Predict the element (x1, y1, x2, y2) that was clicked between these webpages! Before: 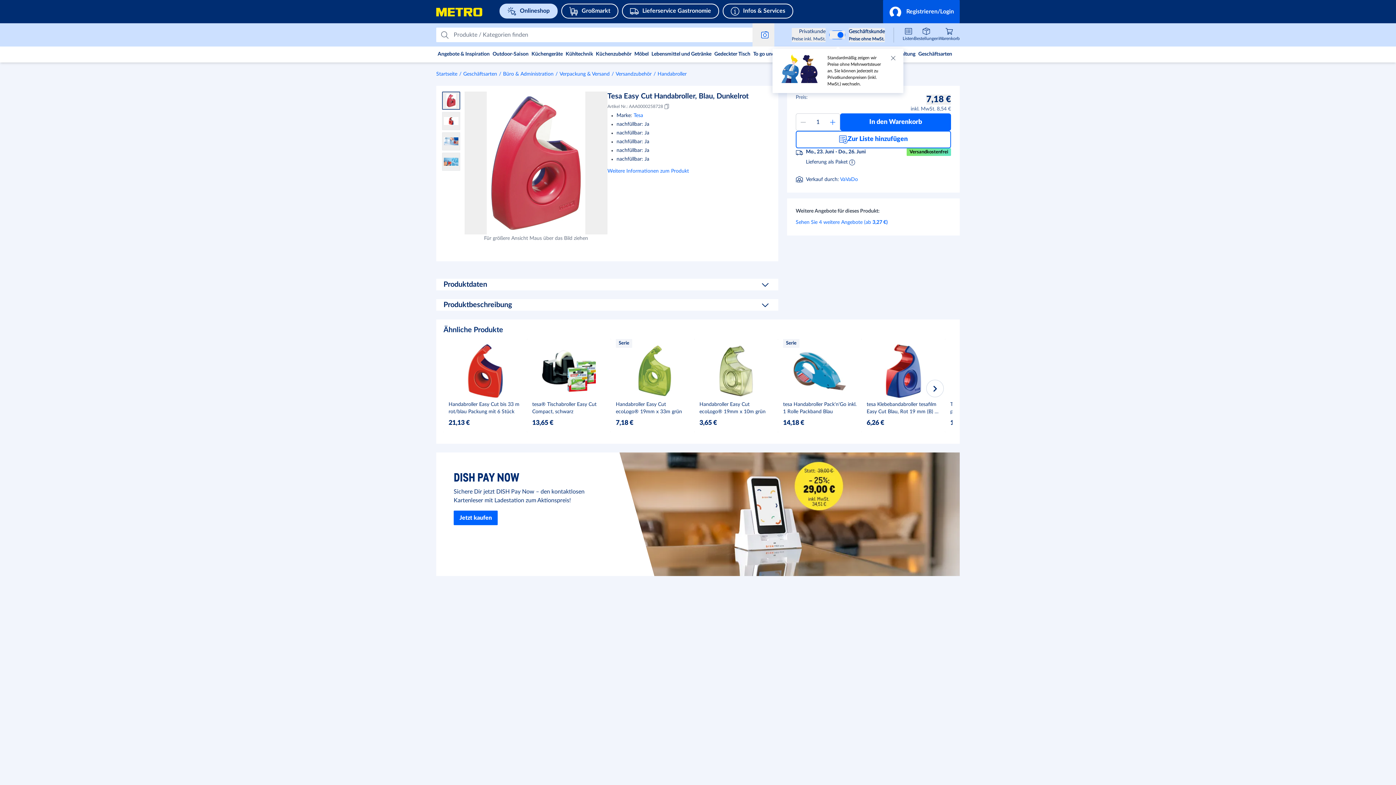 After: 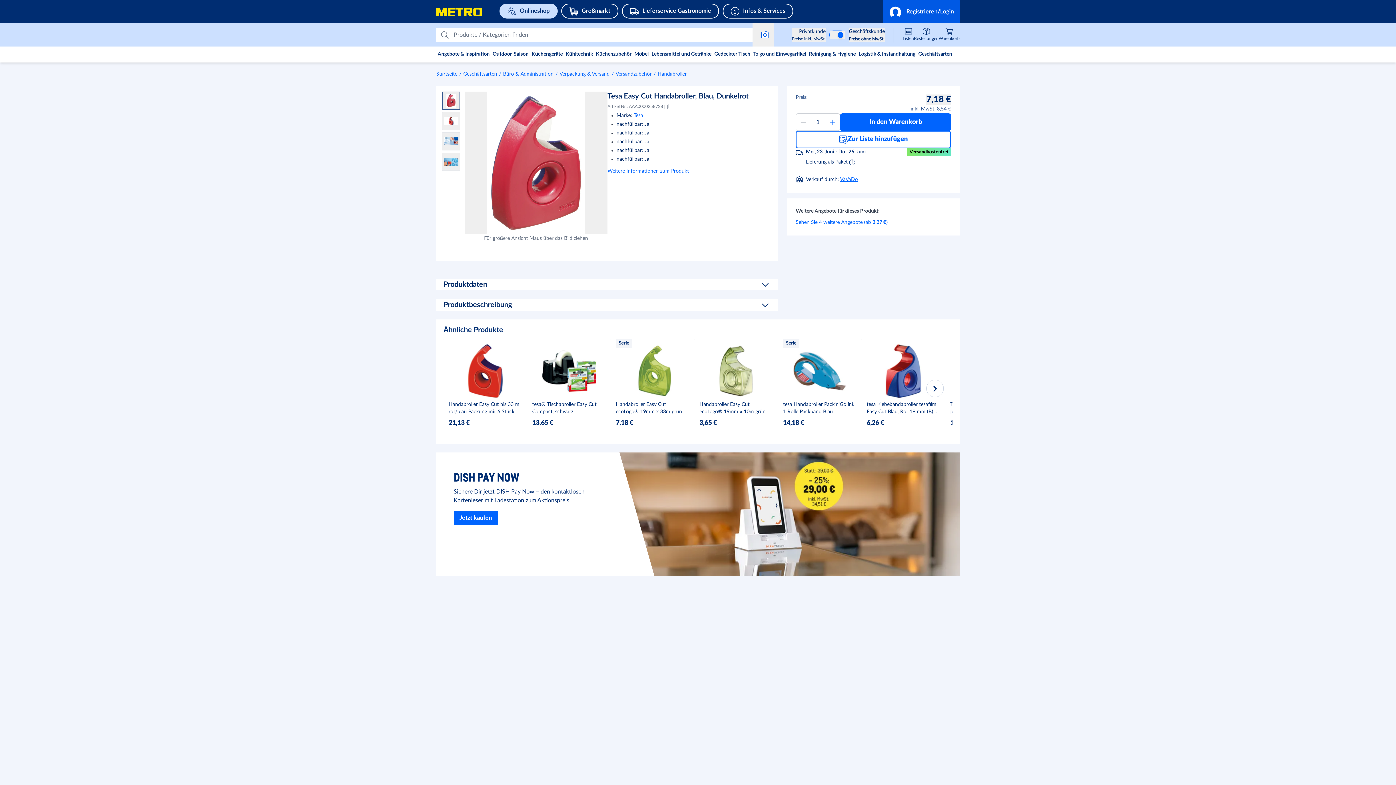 Action: label: VaVaDo bbox: (840, 177, 858, 182)